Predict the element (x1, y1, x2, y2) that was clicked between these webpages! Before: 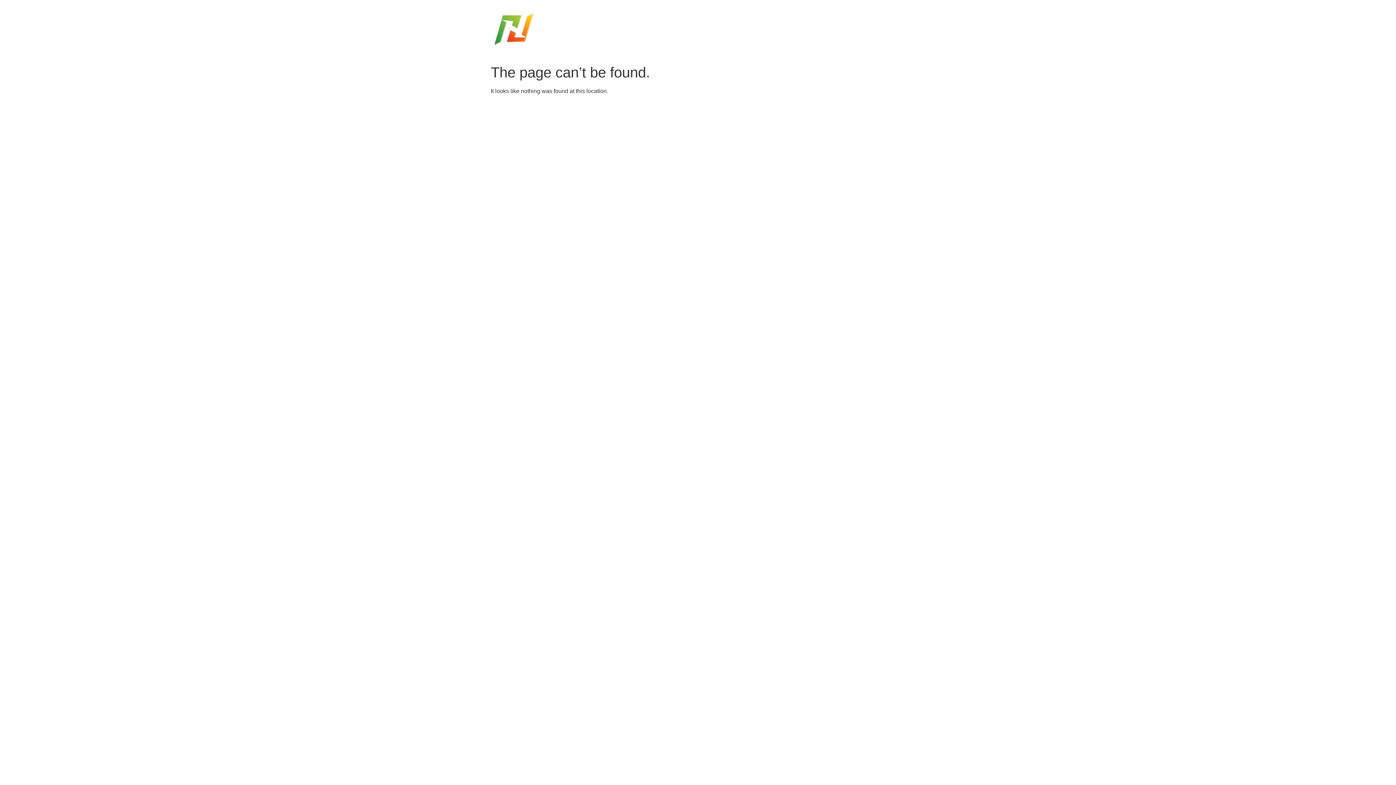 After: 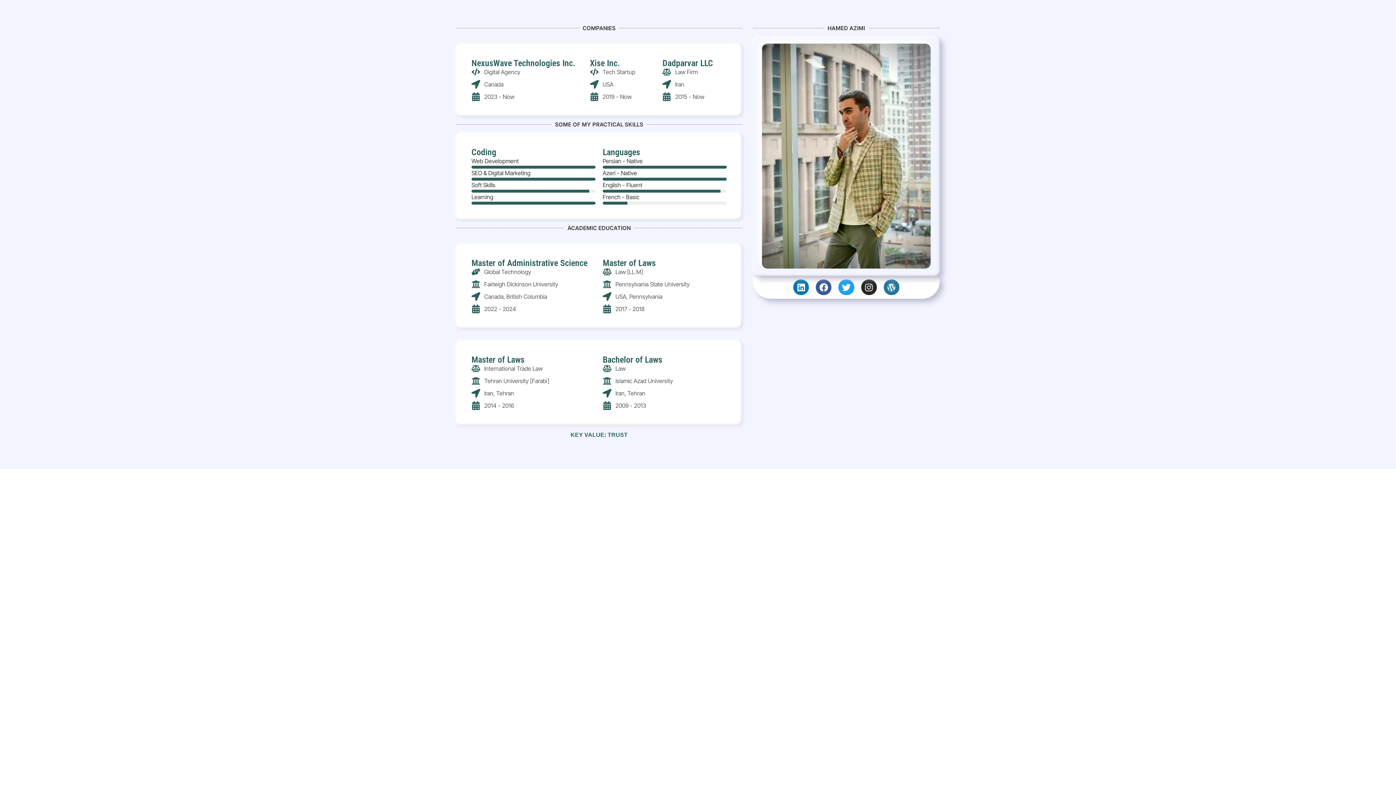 Action: bbox: (490, 5, 537, 54)